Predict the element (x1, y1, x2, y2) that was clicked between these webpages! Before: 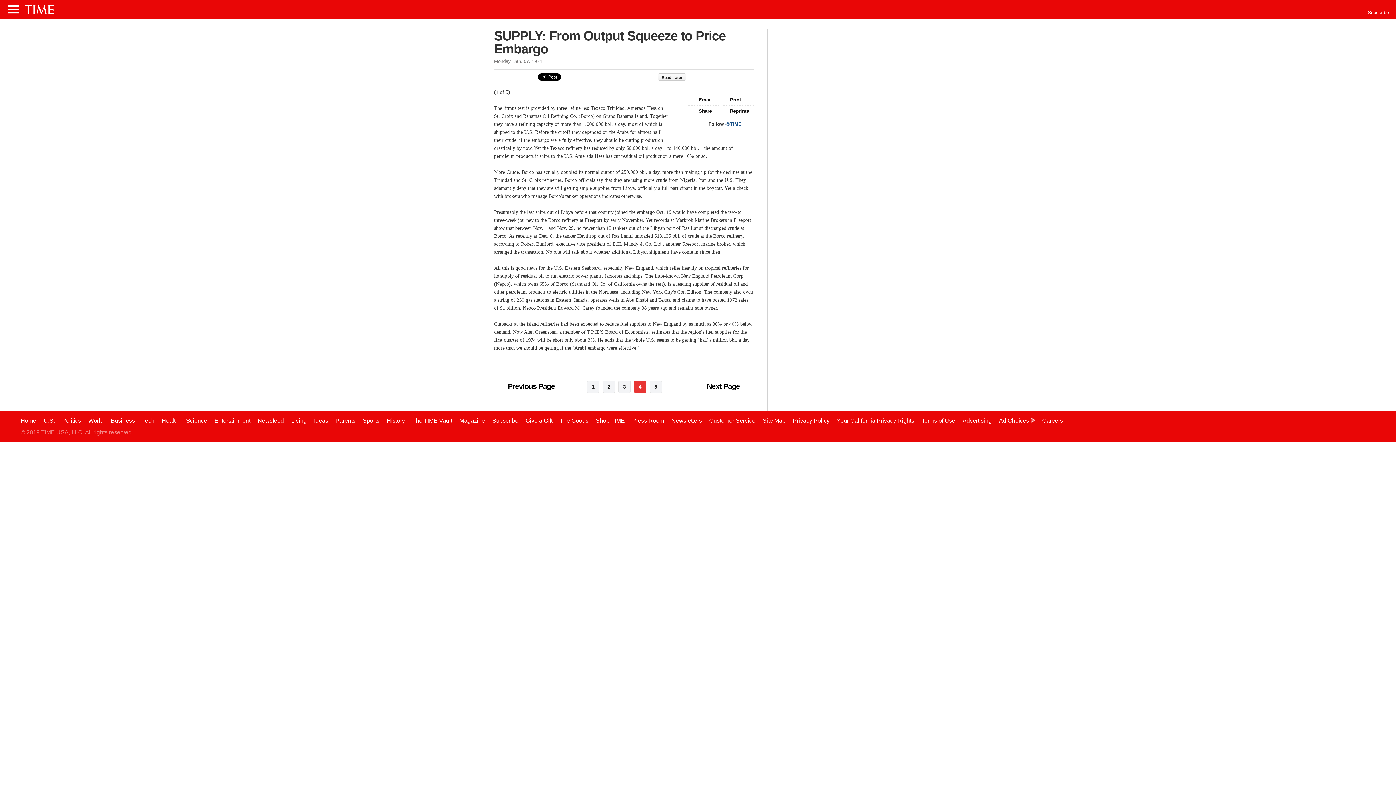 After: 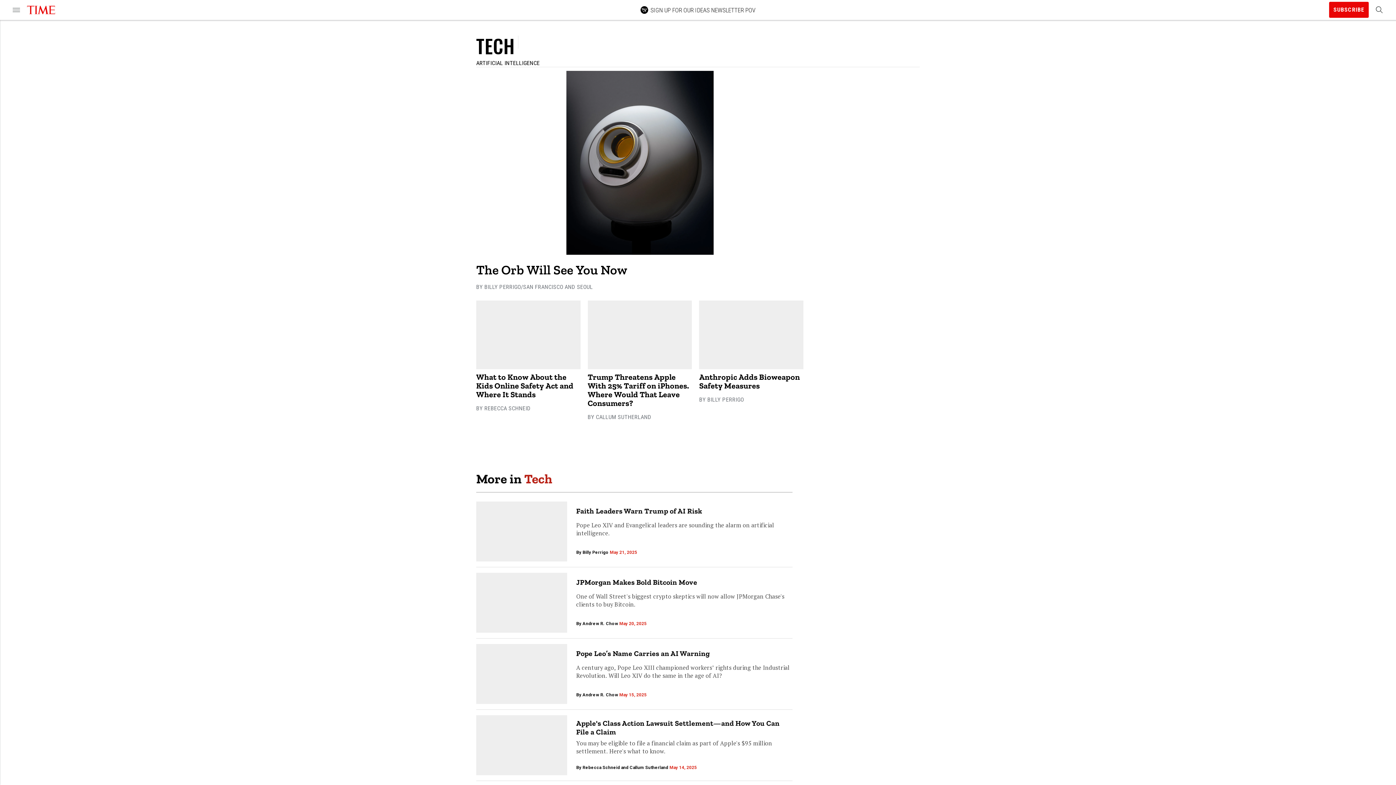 Action: bbox: (142, 417, 154, 424) label: Tech